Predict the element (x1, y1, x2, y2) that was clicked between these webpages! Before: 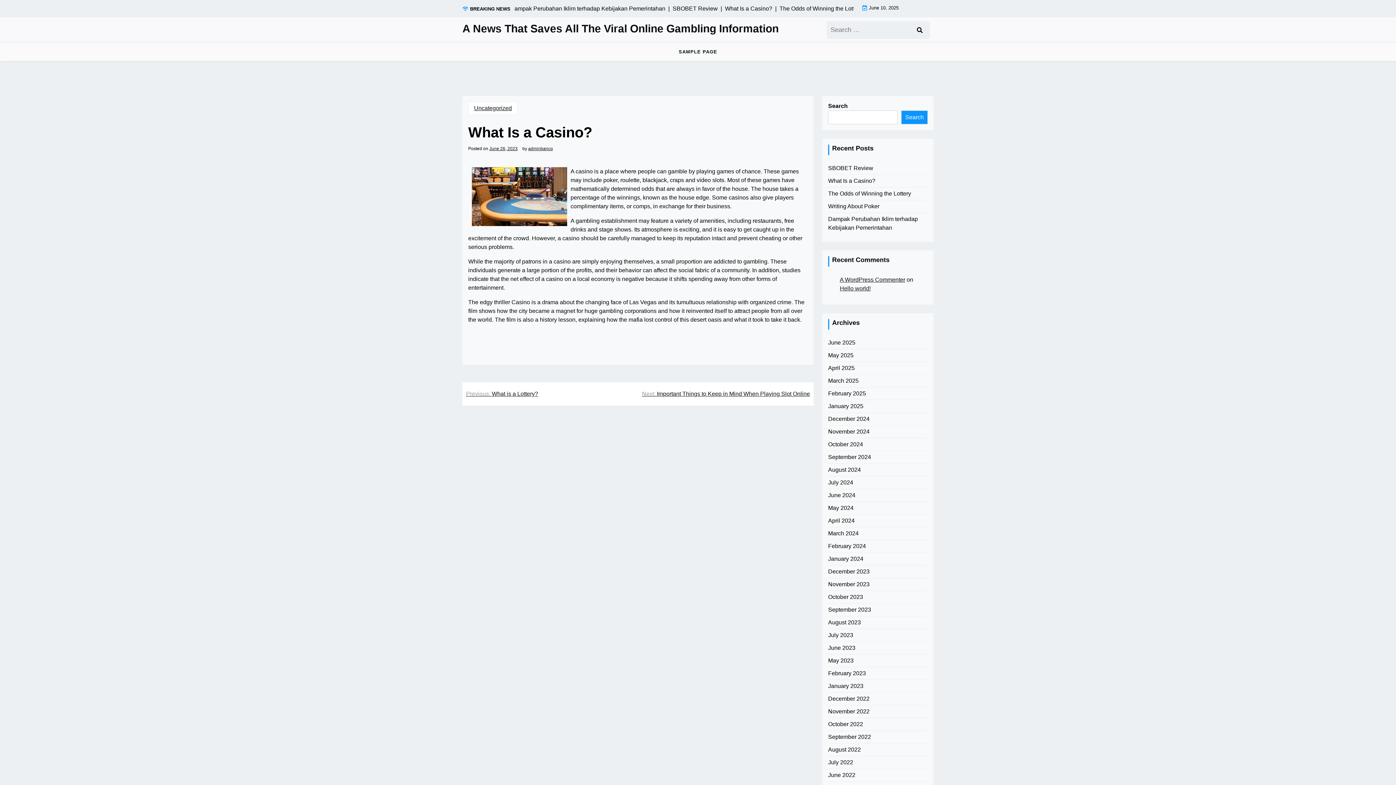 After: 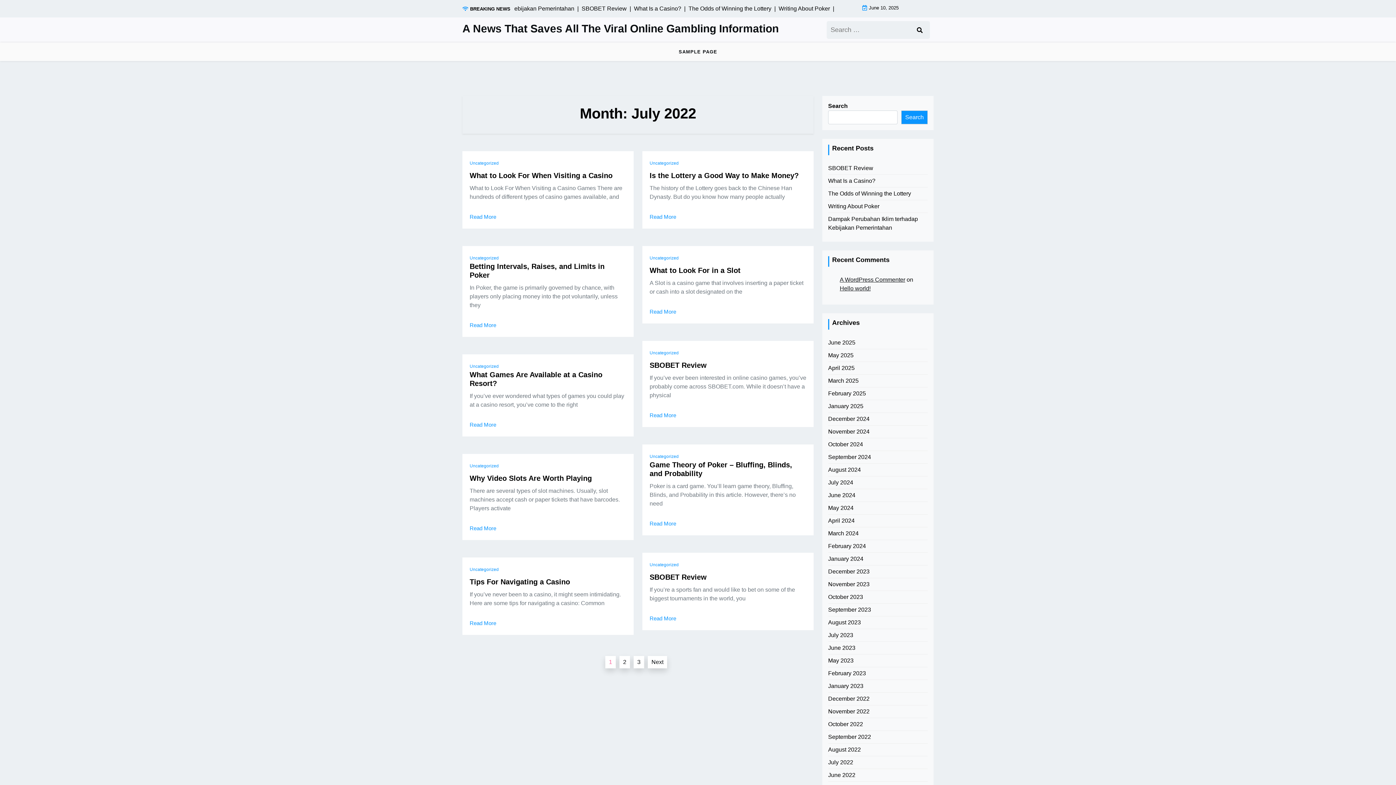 Action: label: July 2022 bbox: (828, 758, 853, 767)